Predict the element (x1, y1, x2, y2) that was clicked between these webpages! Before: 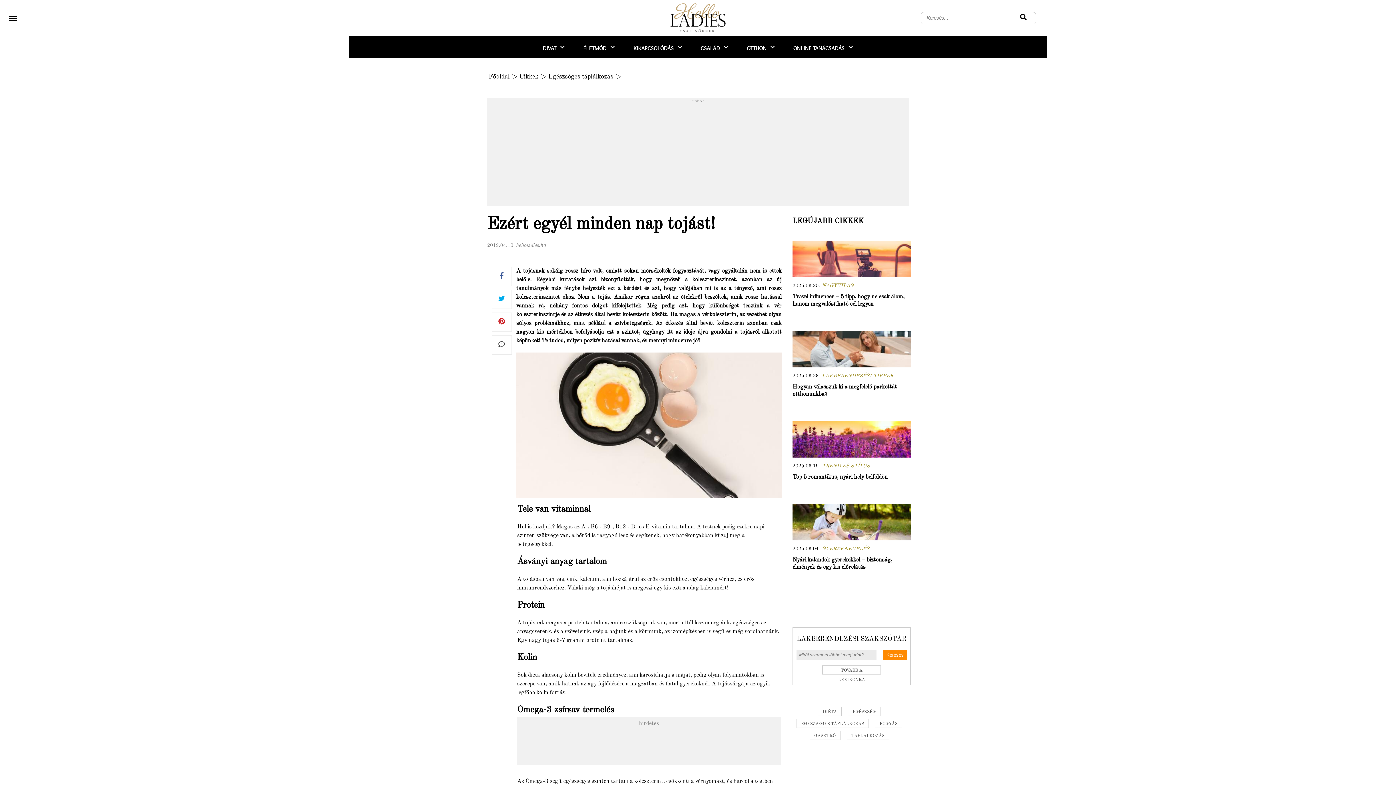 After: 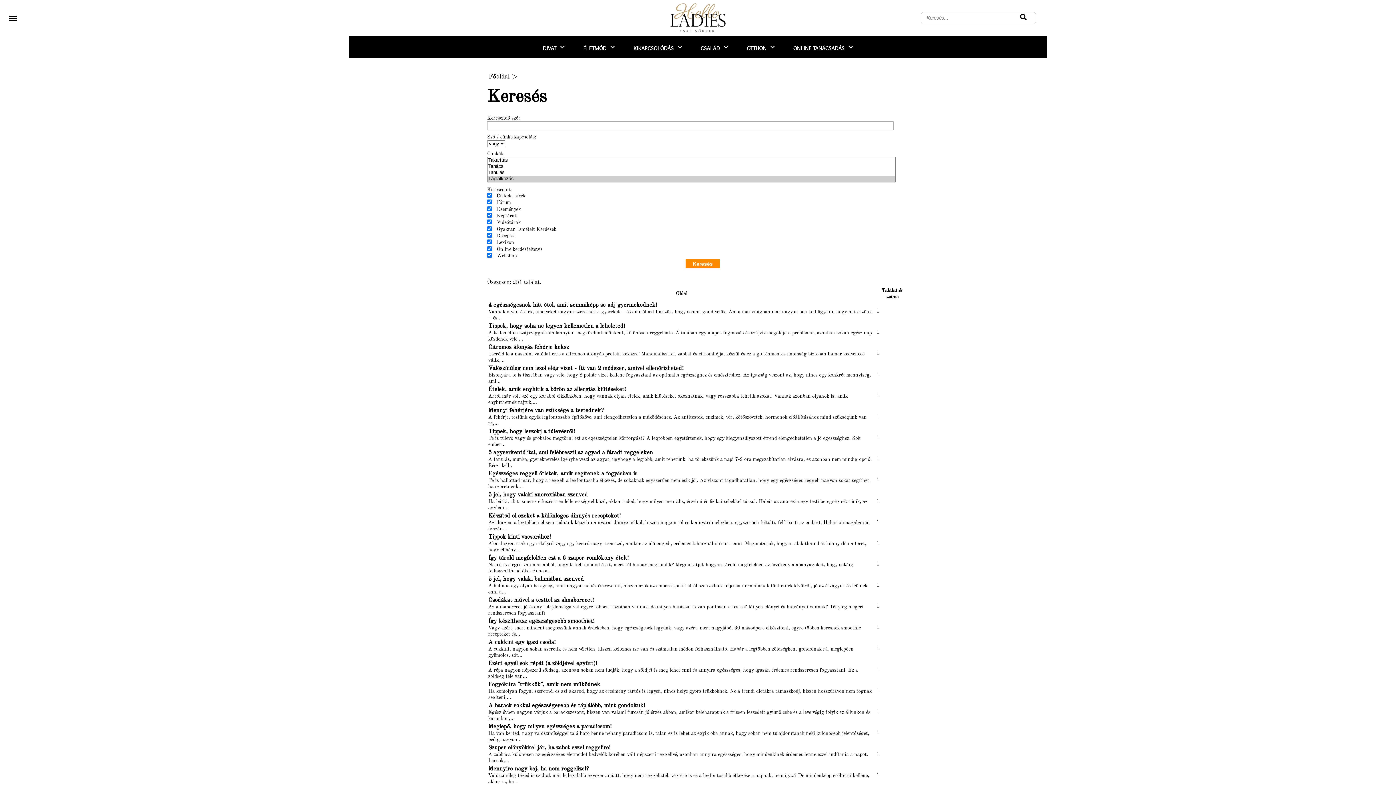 Action: bbox: (846, 731, 889, 740) label: TÁPLÁLKOZÁS